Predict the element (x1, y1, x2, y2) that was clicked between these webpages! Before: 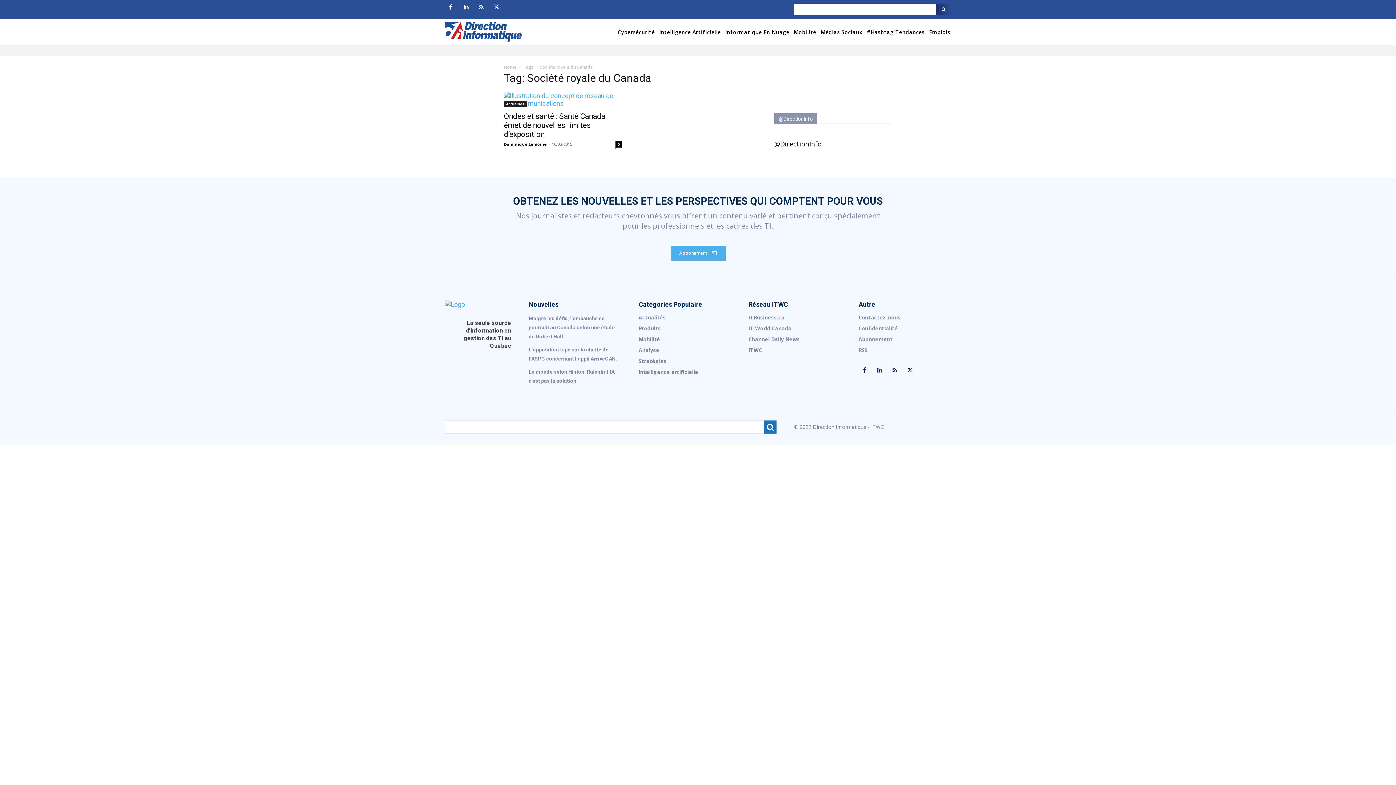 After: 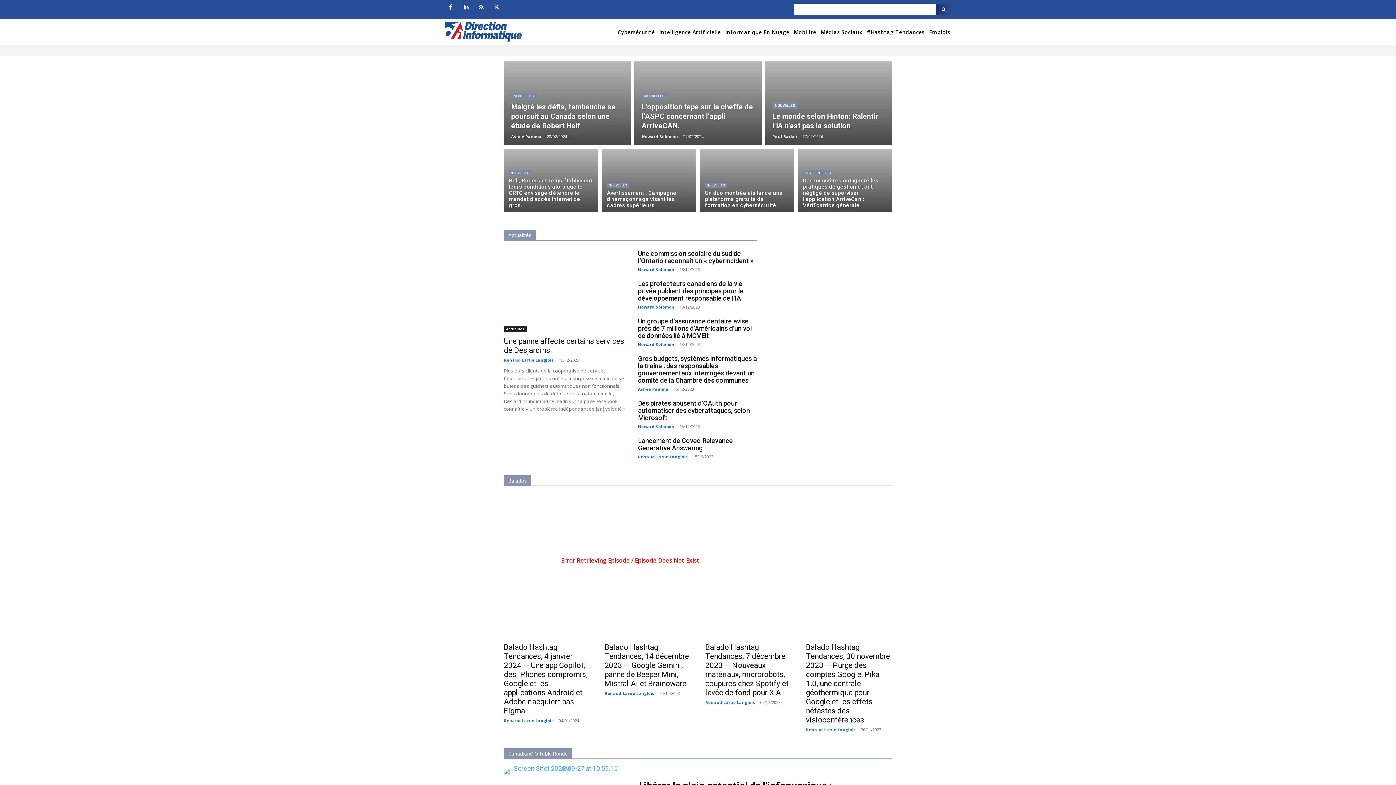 Action: bbox: (445, 300, 511, 308)